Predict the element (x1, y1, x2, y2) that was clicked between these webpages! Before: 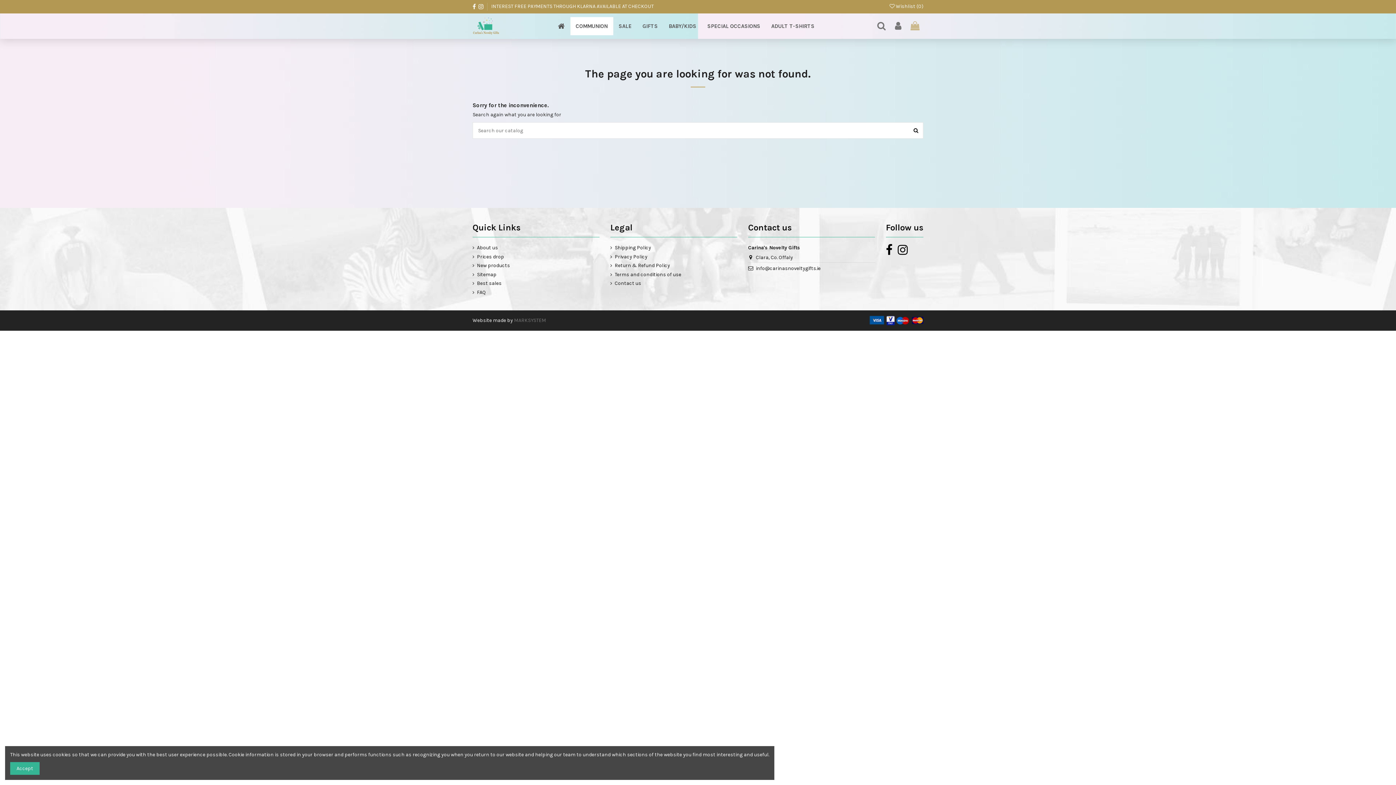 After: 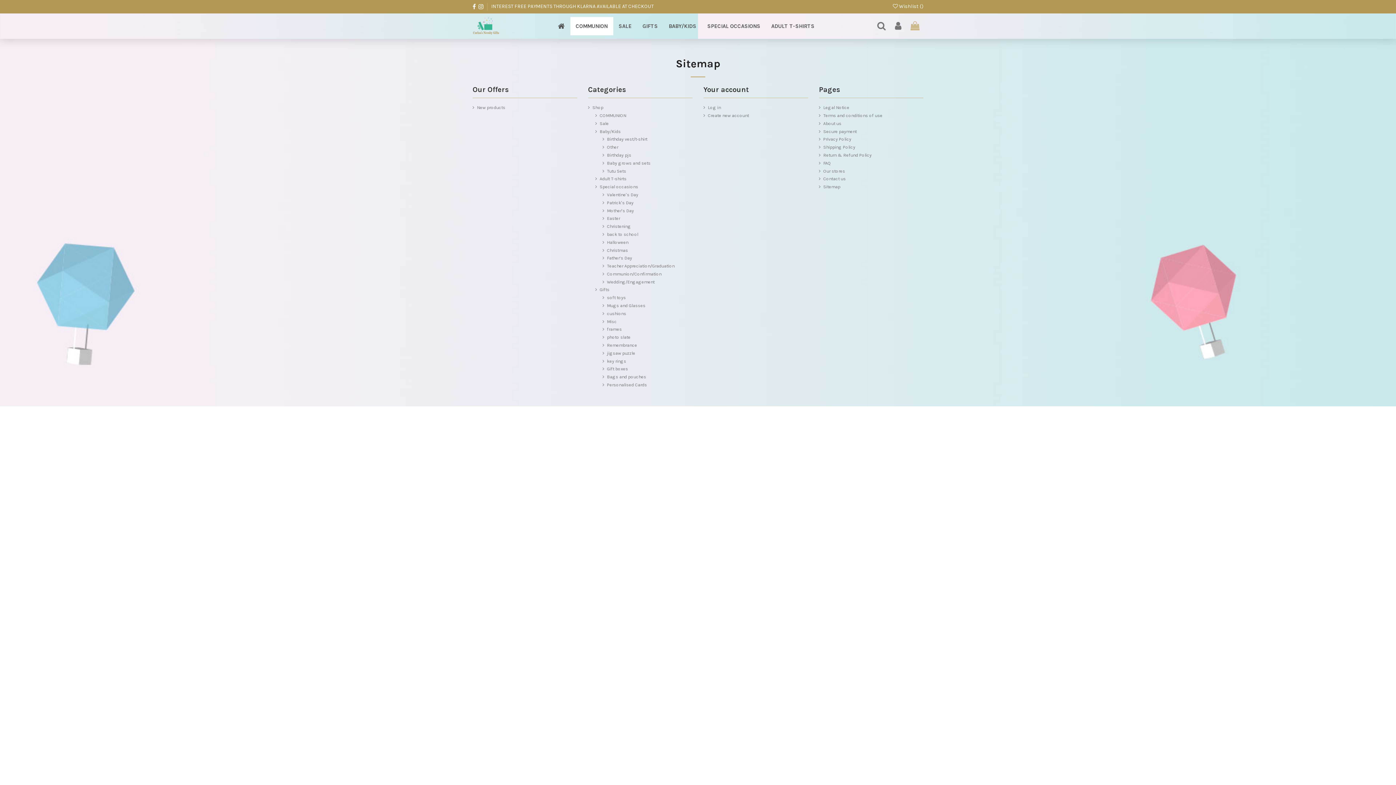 Action: bbox: (472, 271, 496, 278) label: Sitemap